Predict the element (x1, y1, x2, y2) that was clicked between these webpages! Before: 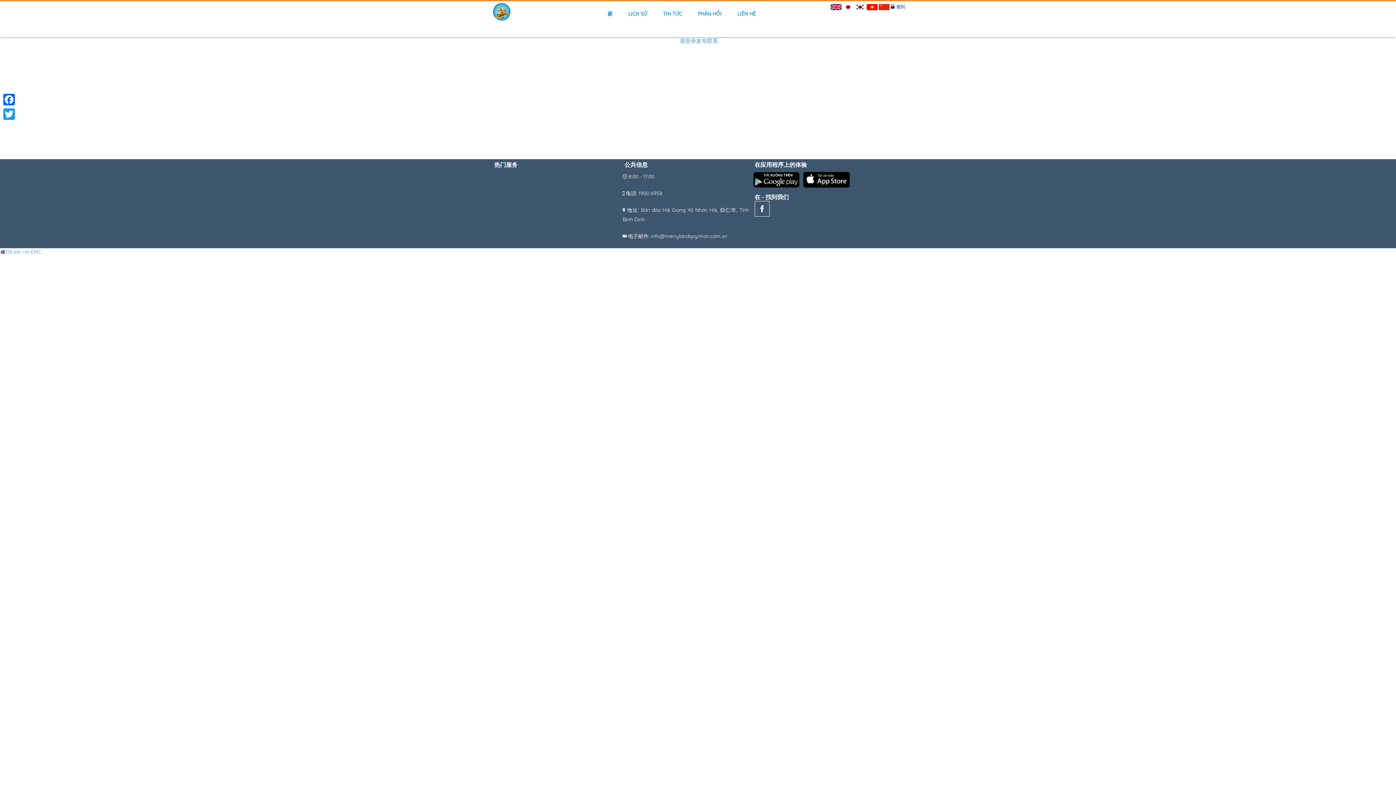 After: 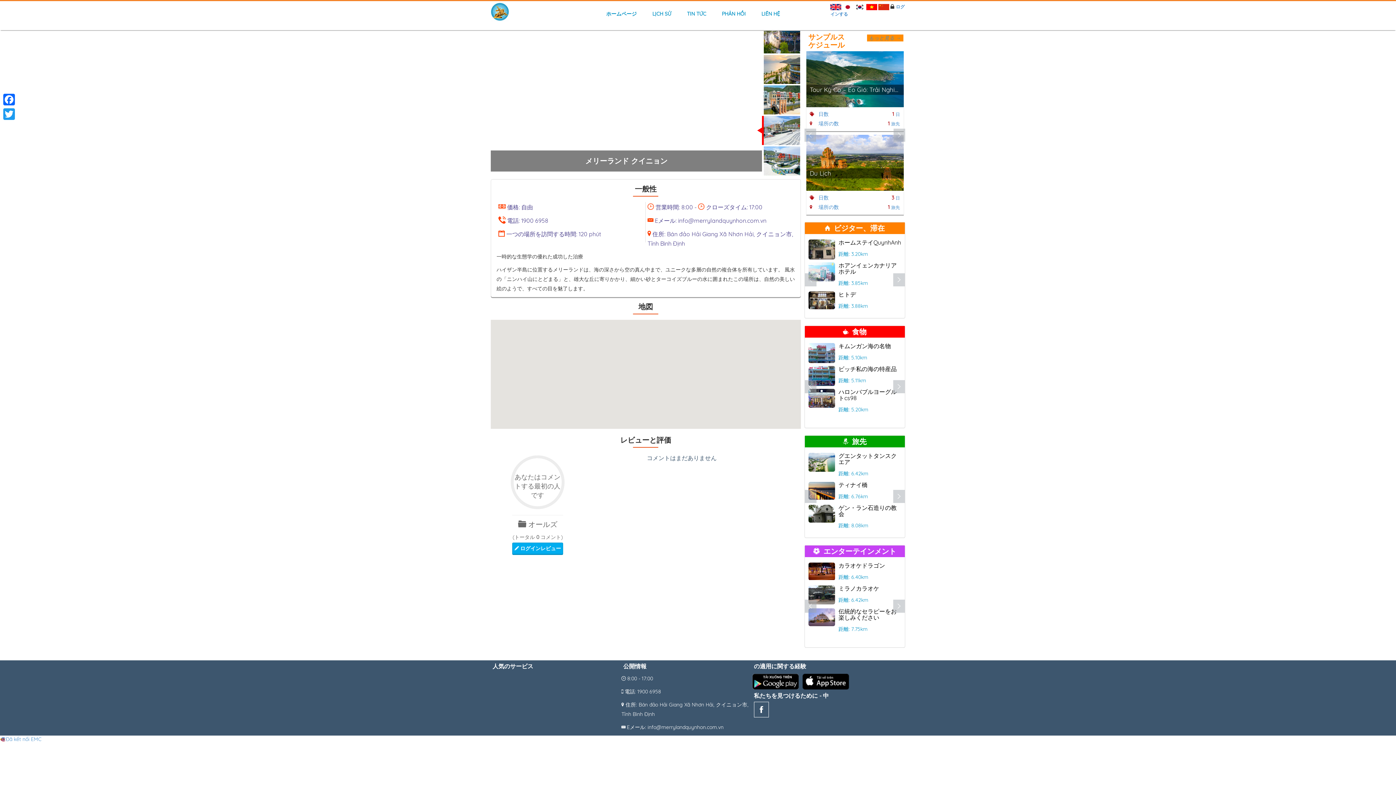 Action: bbox: (843, 4, 855, 9) label:  